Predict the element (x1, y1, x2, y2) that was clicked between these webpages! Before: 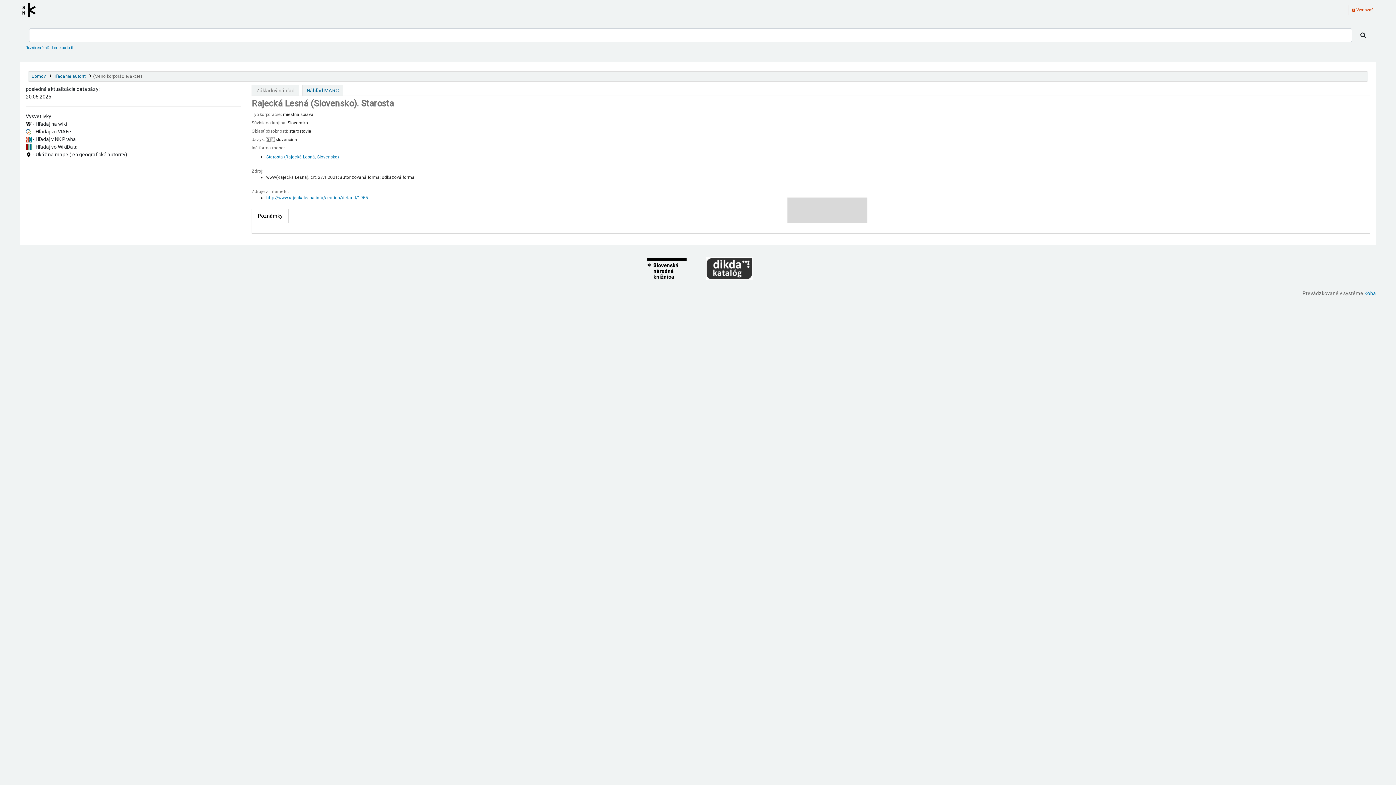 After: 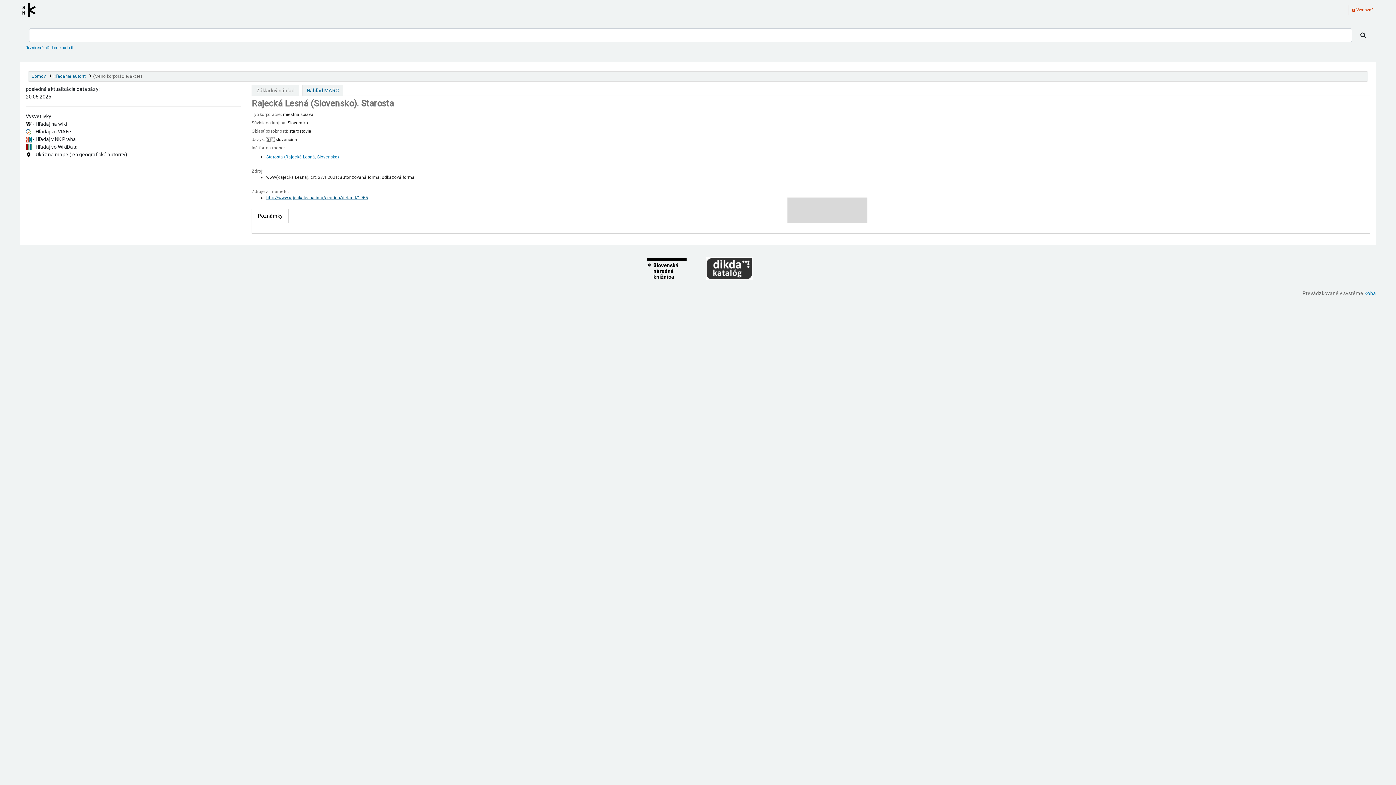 Action: bbox: (266, 195, 368, 200) label: http://www.rajeckalesna.info/section/default/1955